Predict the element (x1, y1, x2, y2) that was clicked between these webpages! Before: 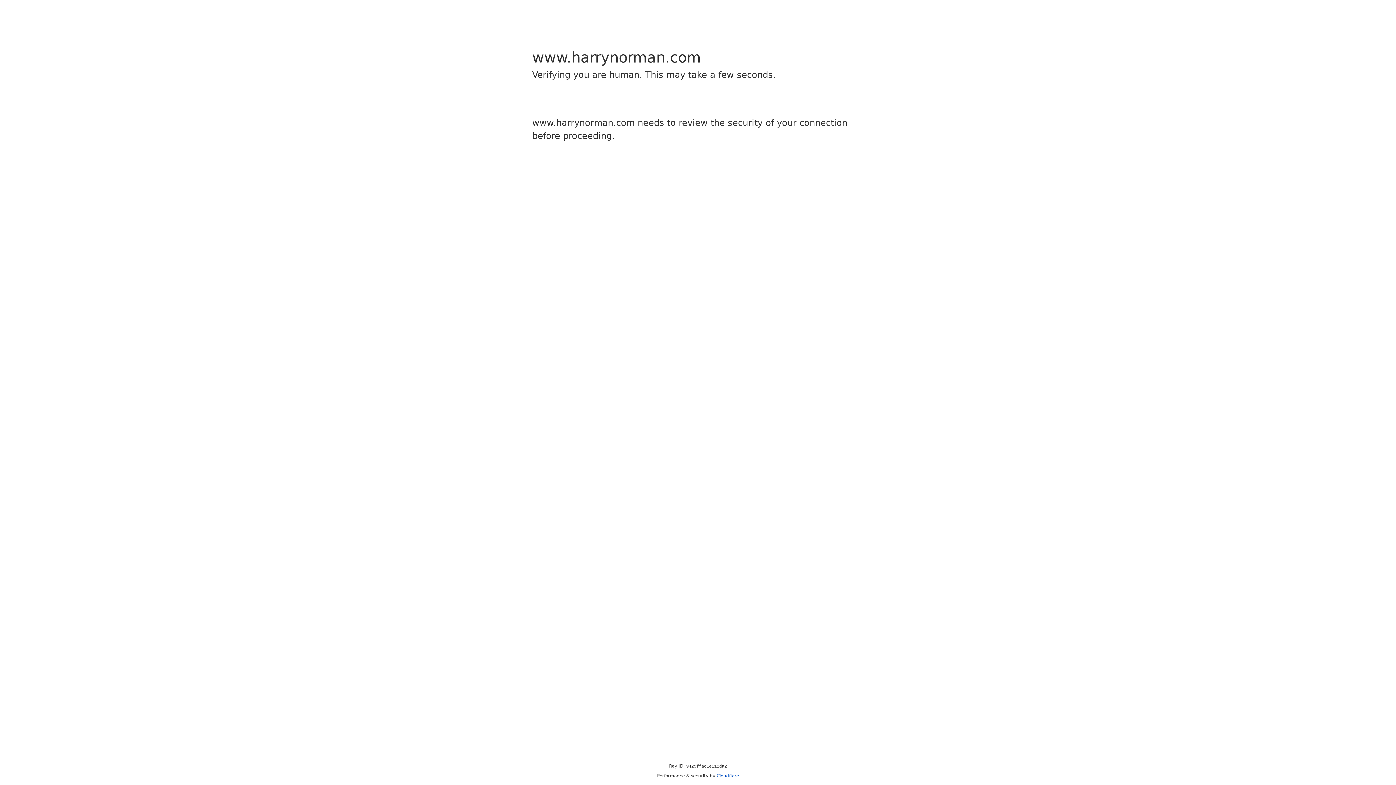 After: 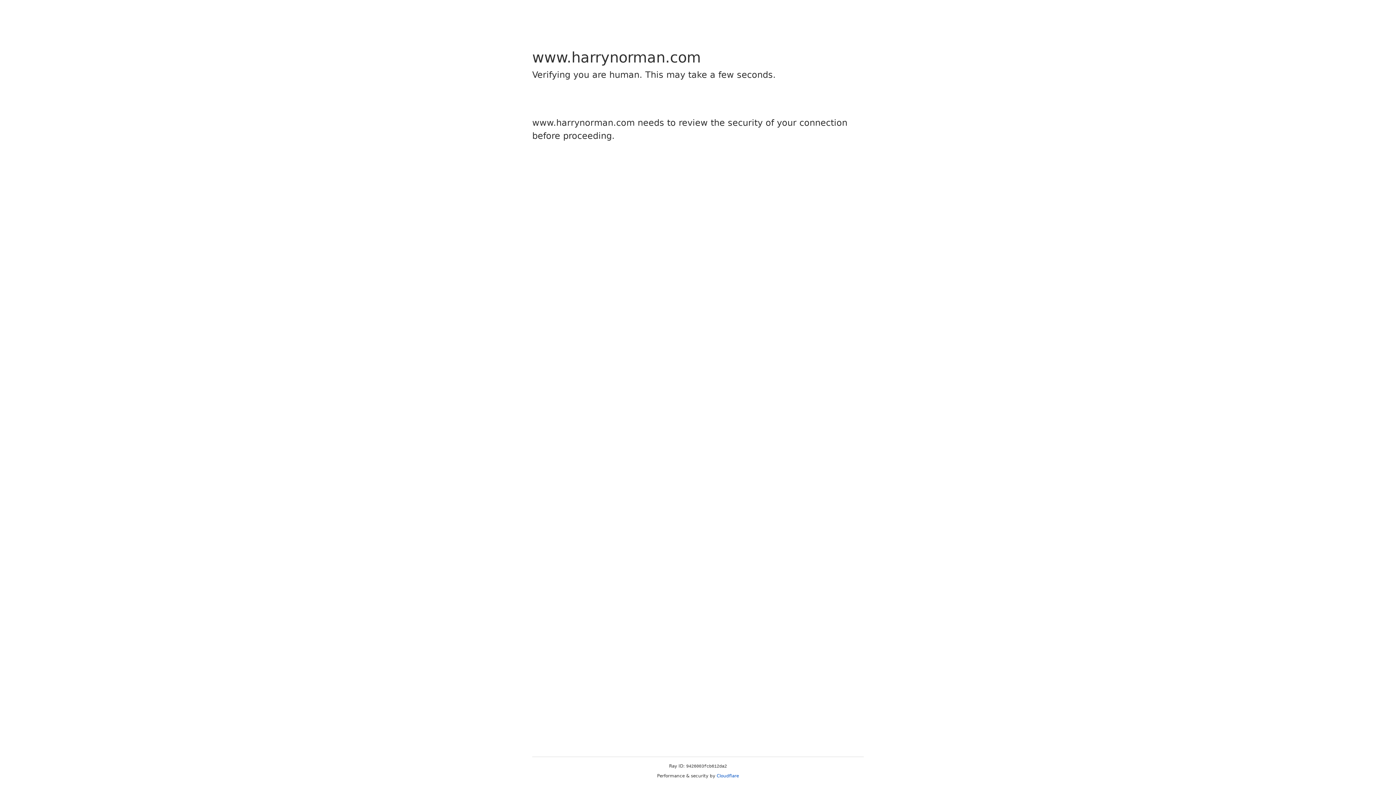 Action: label: Cloudflare bbox: (716, 773, 739, 778)